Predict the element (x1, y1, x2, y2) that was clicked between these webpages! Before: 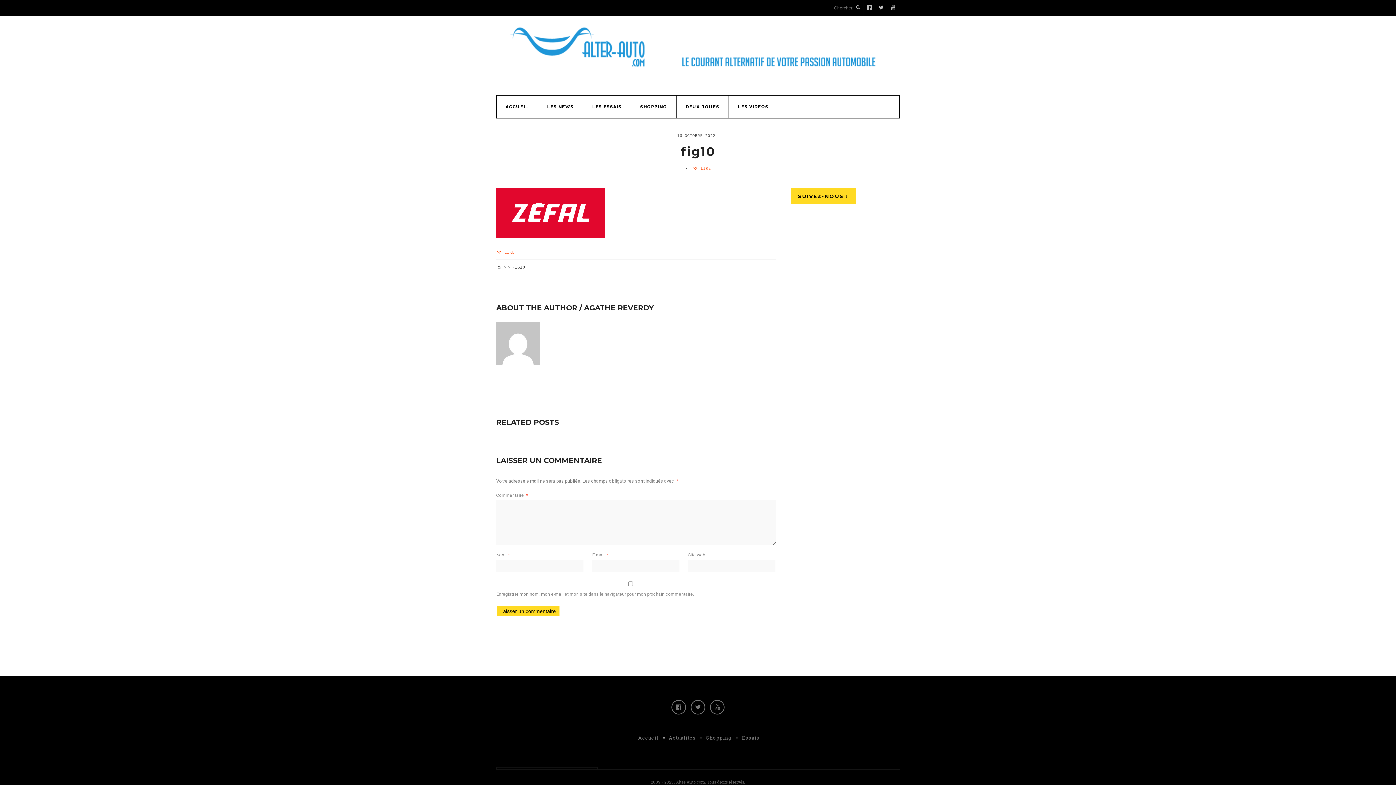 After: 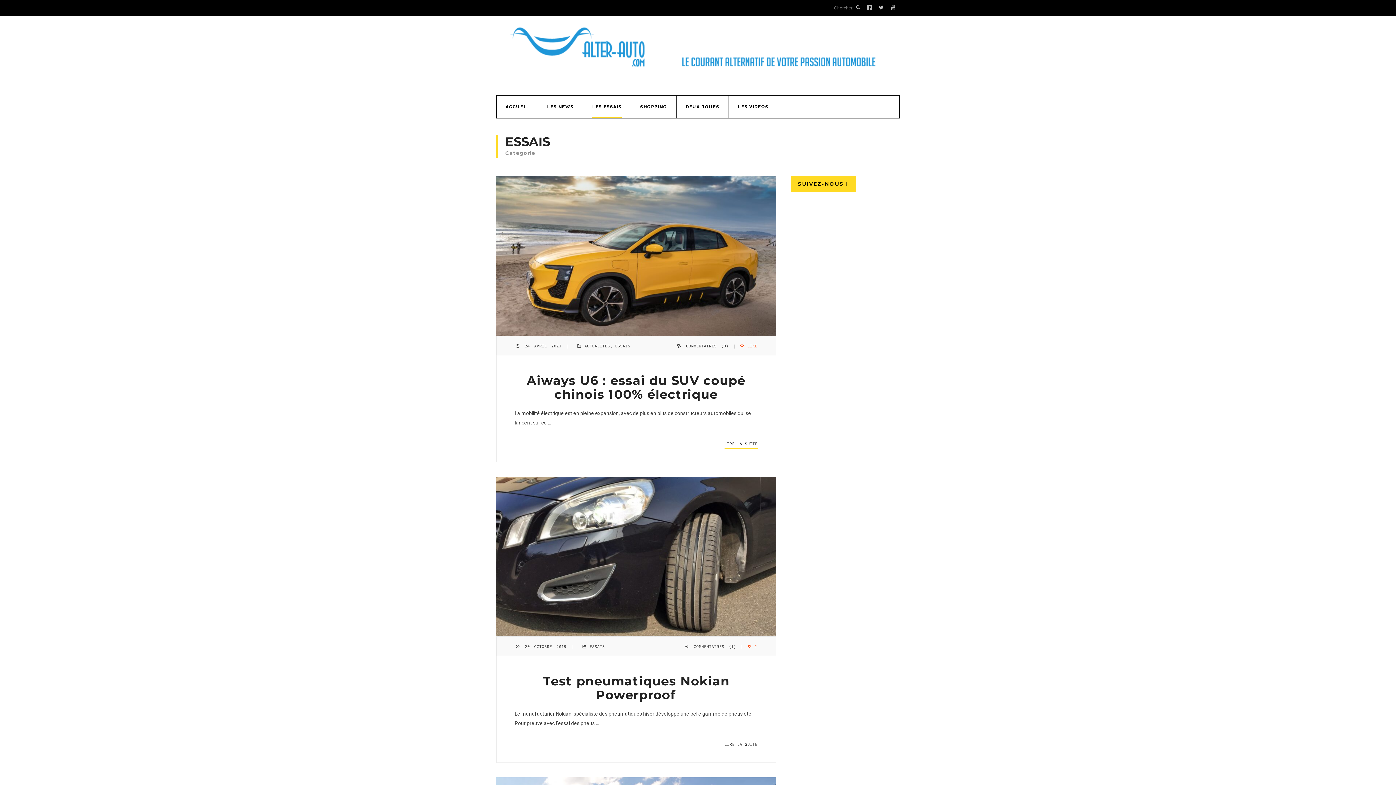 Action: bbox: (736, 734, 763, 742) label: Essais